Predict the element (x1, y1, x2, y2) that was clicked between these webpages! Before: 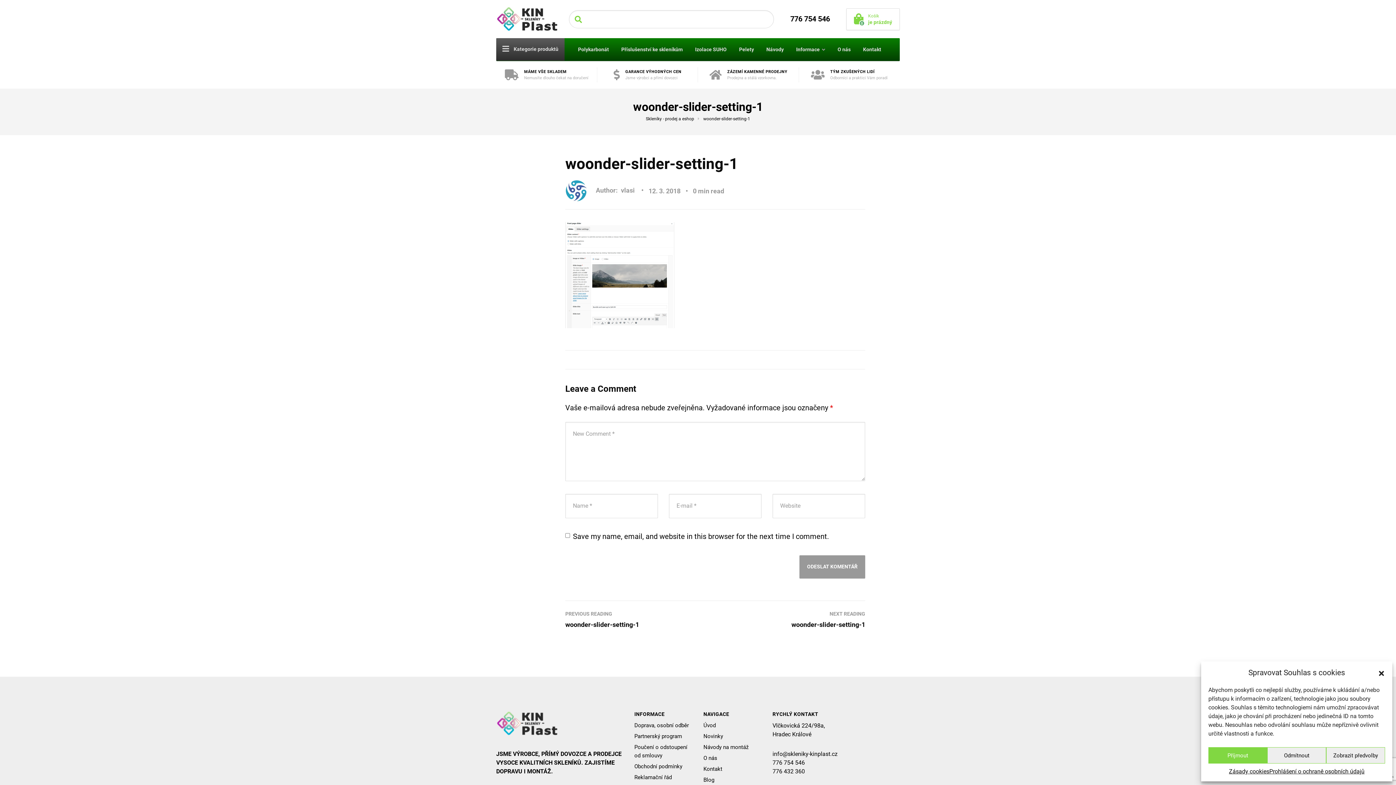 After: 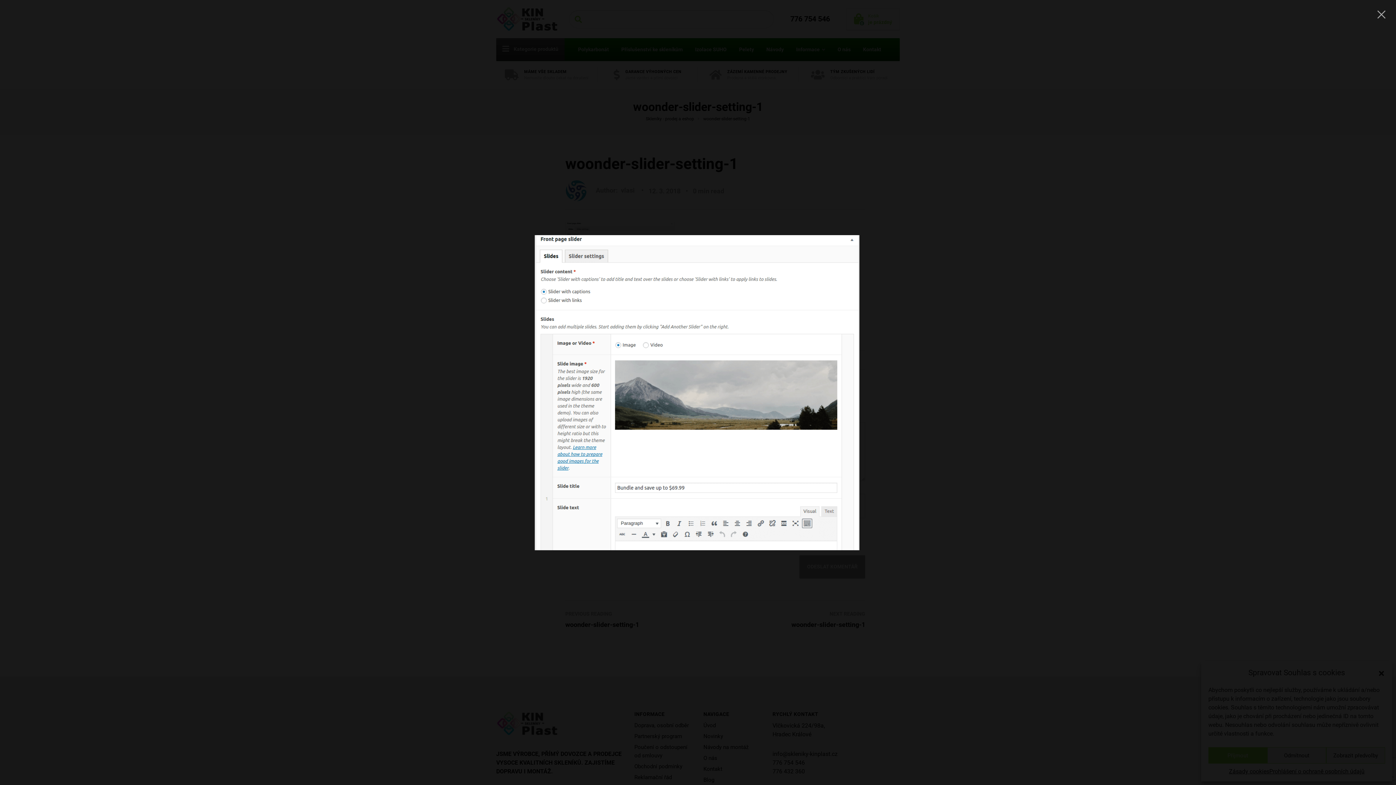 Action: bbox: (565, 270, 674, 278)